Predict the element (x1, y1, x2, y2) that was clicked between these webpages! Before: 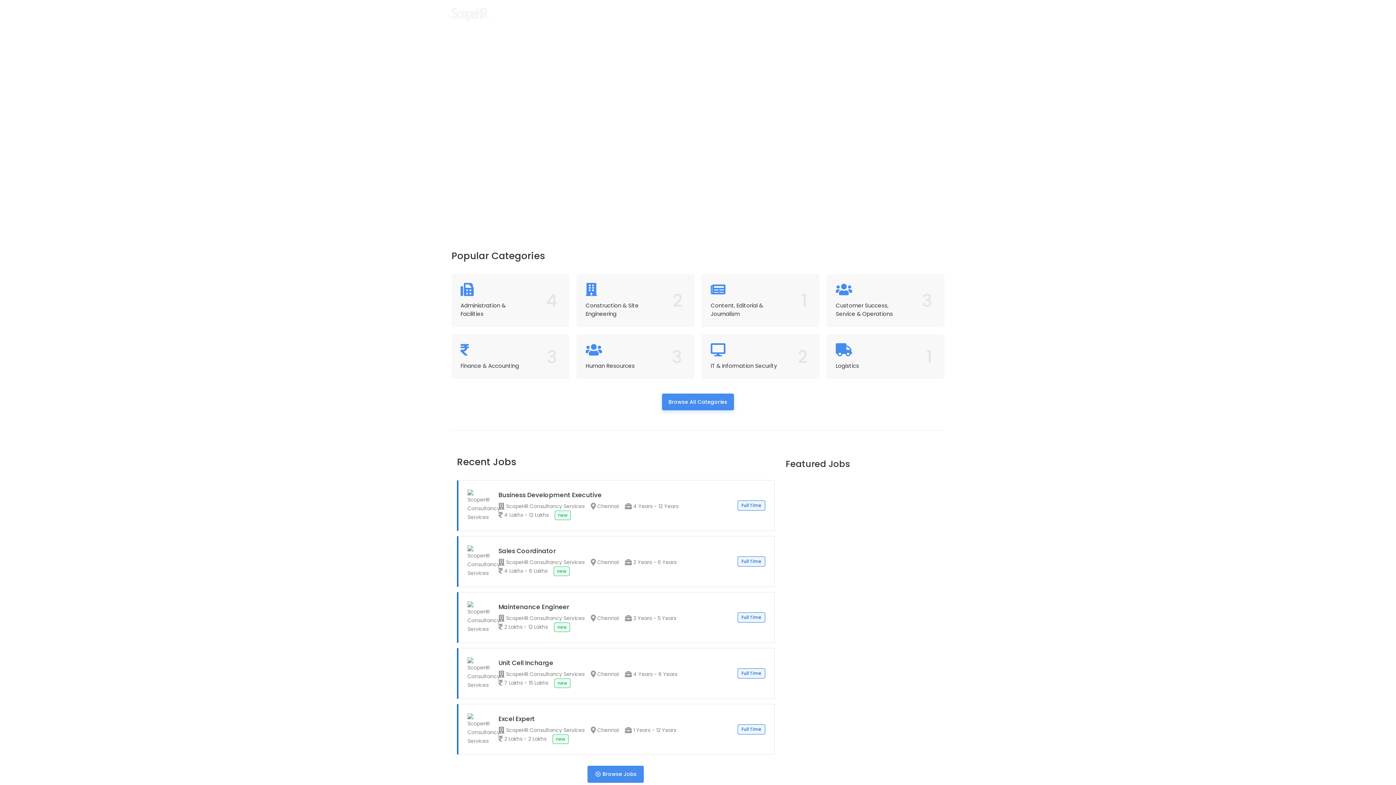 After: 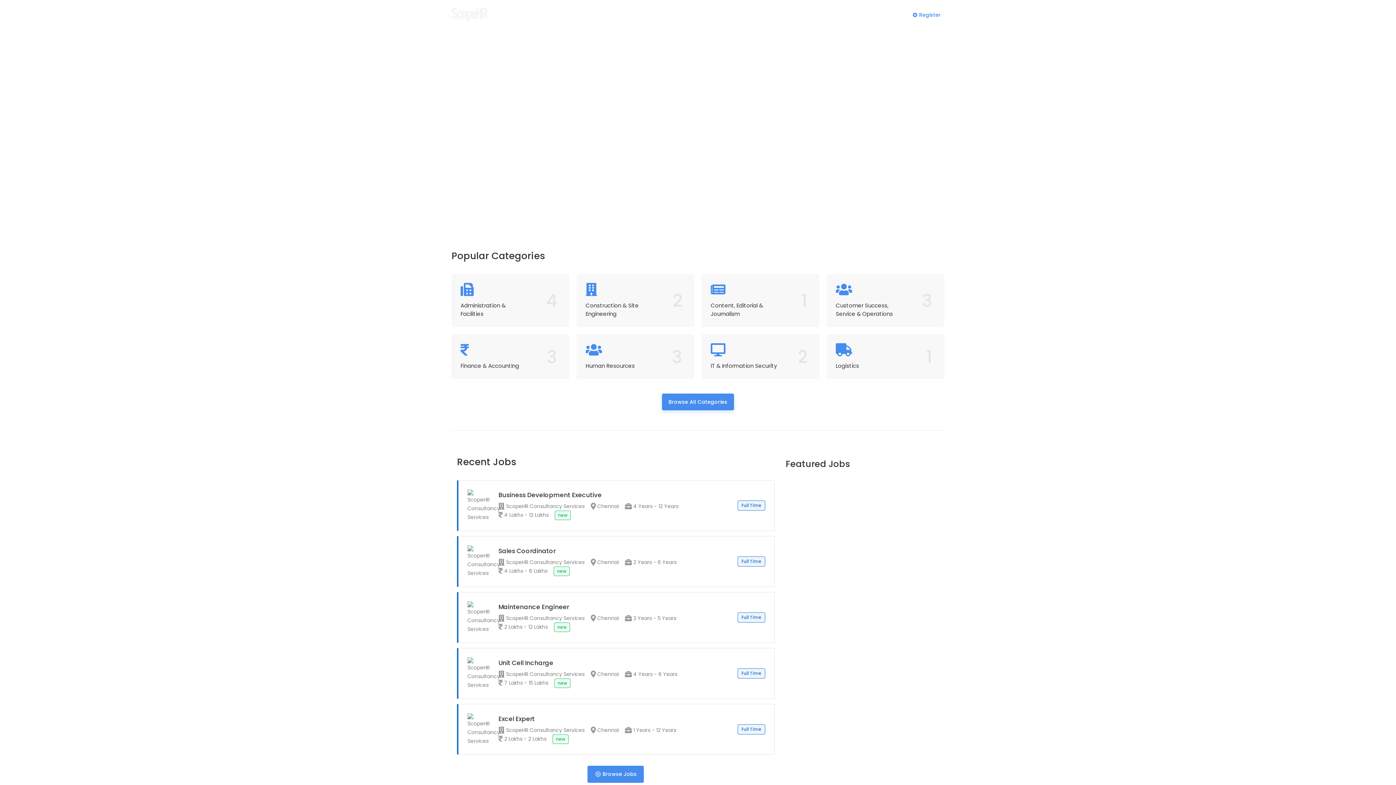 Action: bbox: (913, 10, 941, 20) label:  Register